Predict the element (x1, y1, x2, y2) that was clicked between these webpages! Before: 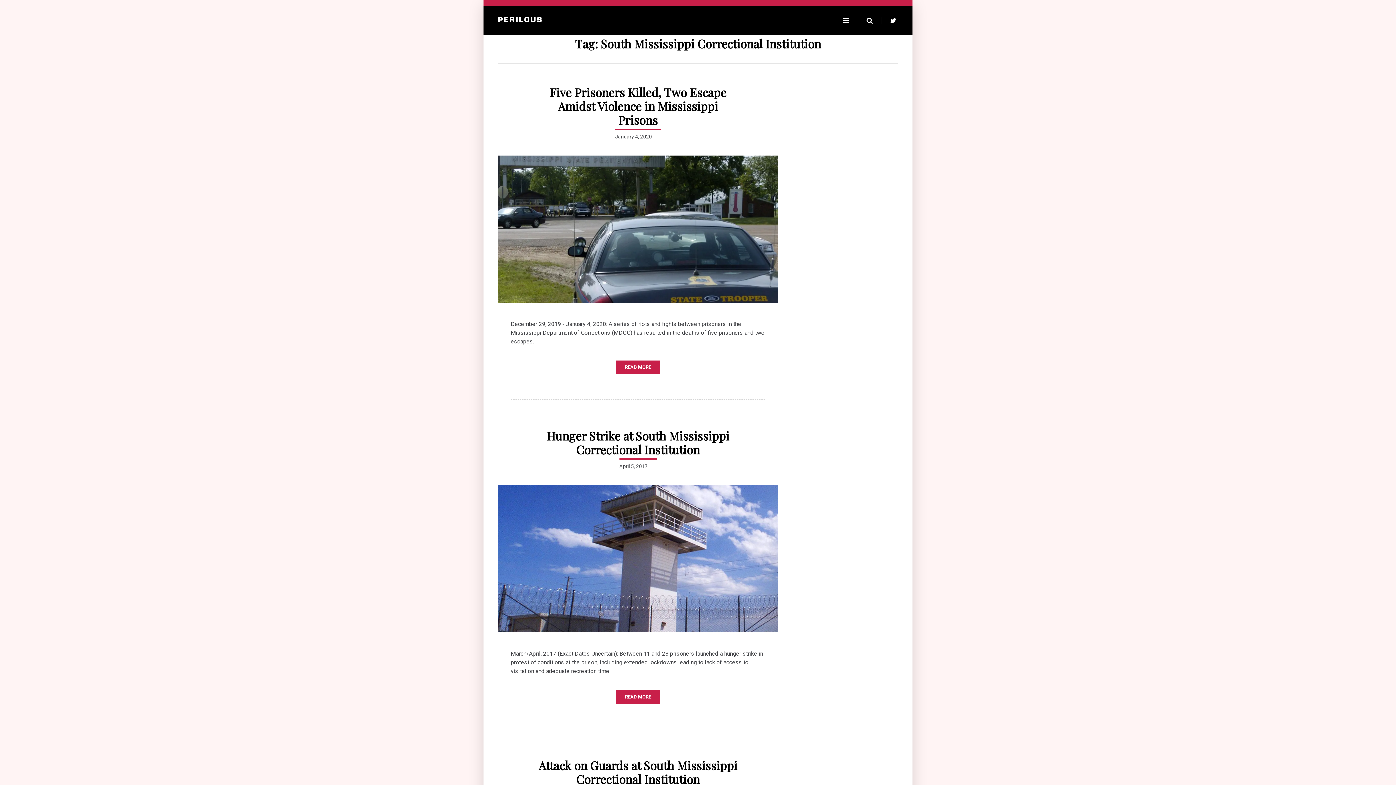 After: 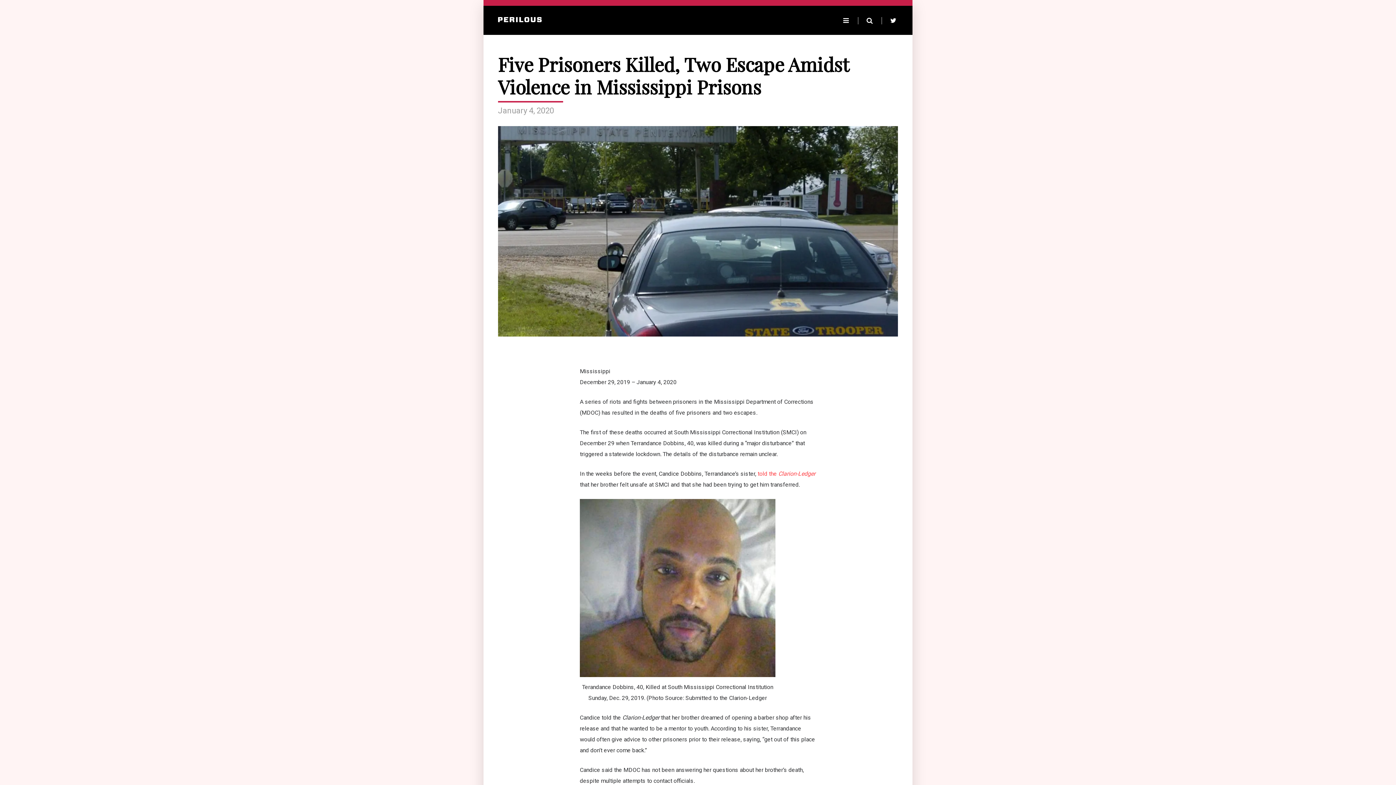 Action: bbox: (549, 84, 726, 127) label: Five Prisoners Killed, Two Escape Amidst Violence in Mississippi Prisons